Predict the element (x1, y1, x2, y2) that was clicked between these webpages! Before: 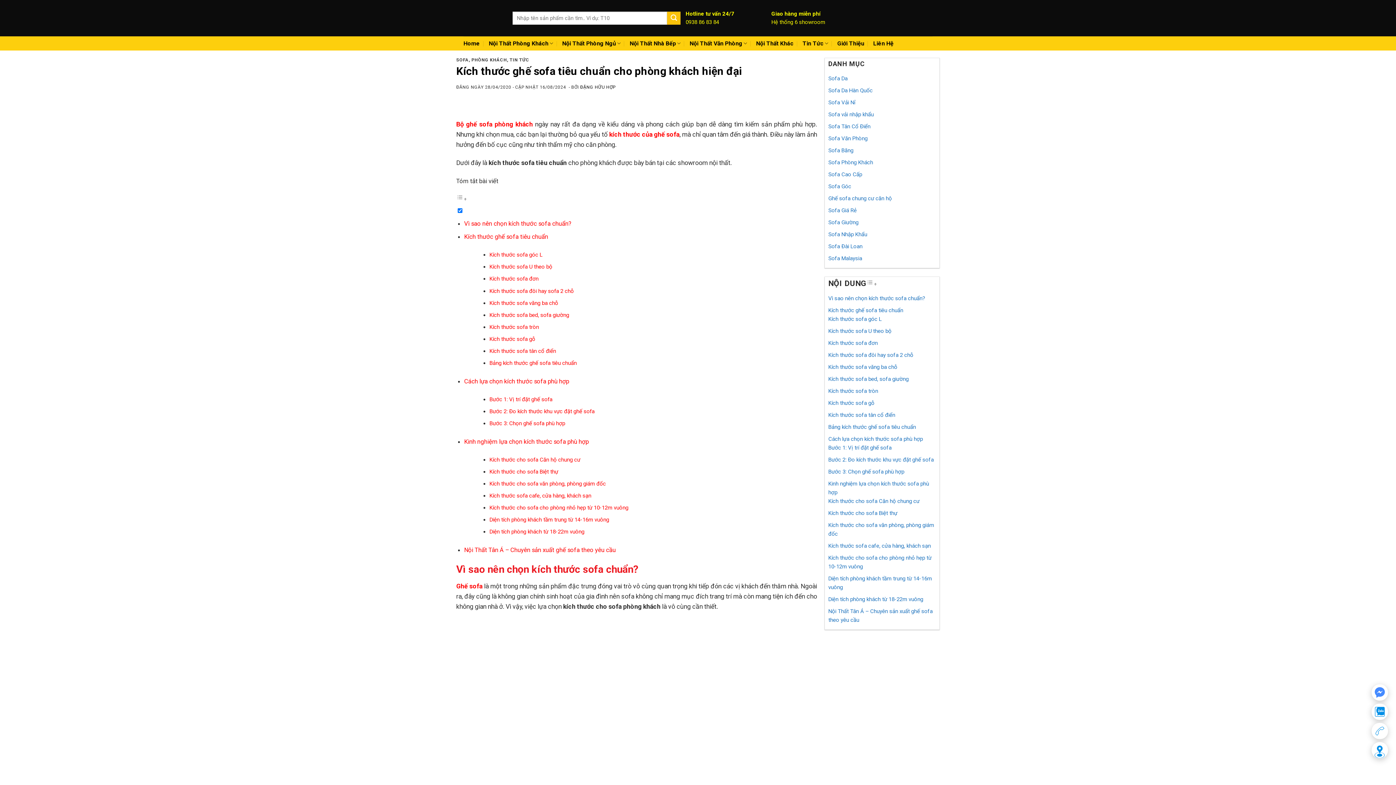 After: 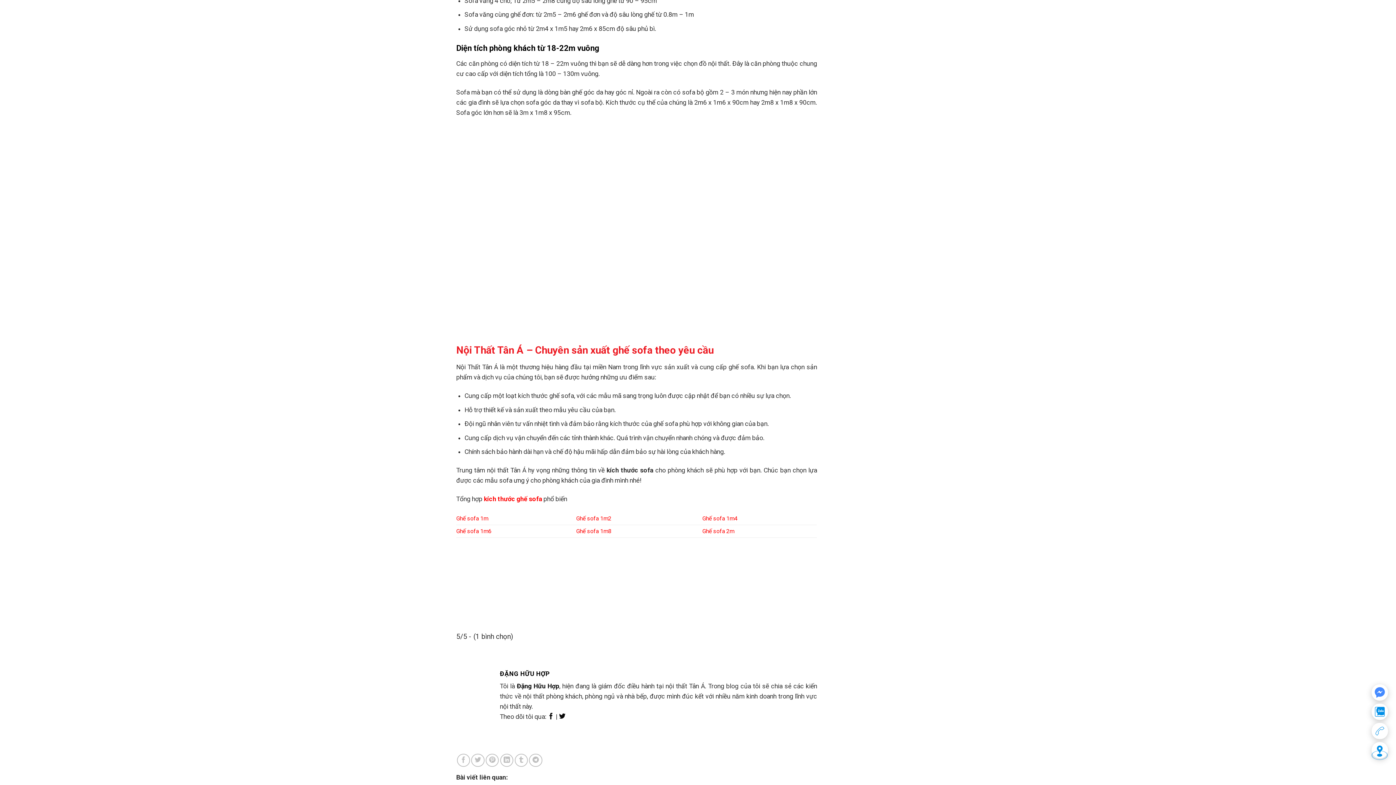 Action: bbox: (828, 596, 923, 602) label: Diện tích phòng khách từ 18-22m vuông